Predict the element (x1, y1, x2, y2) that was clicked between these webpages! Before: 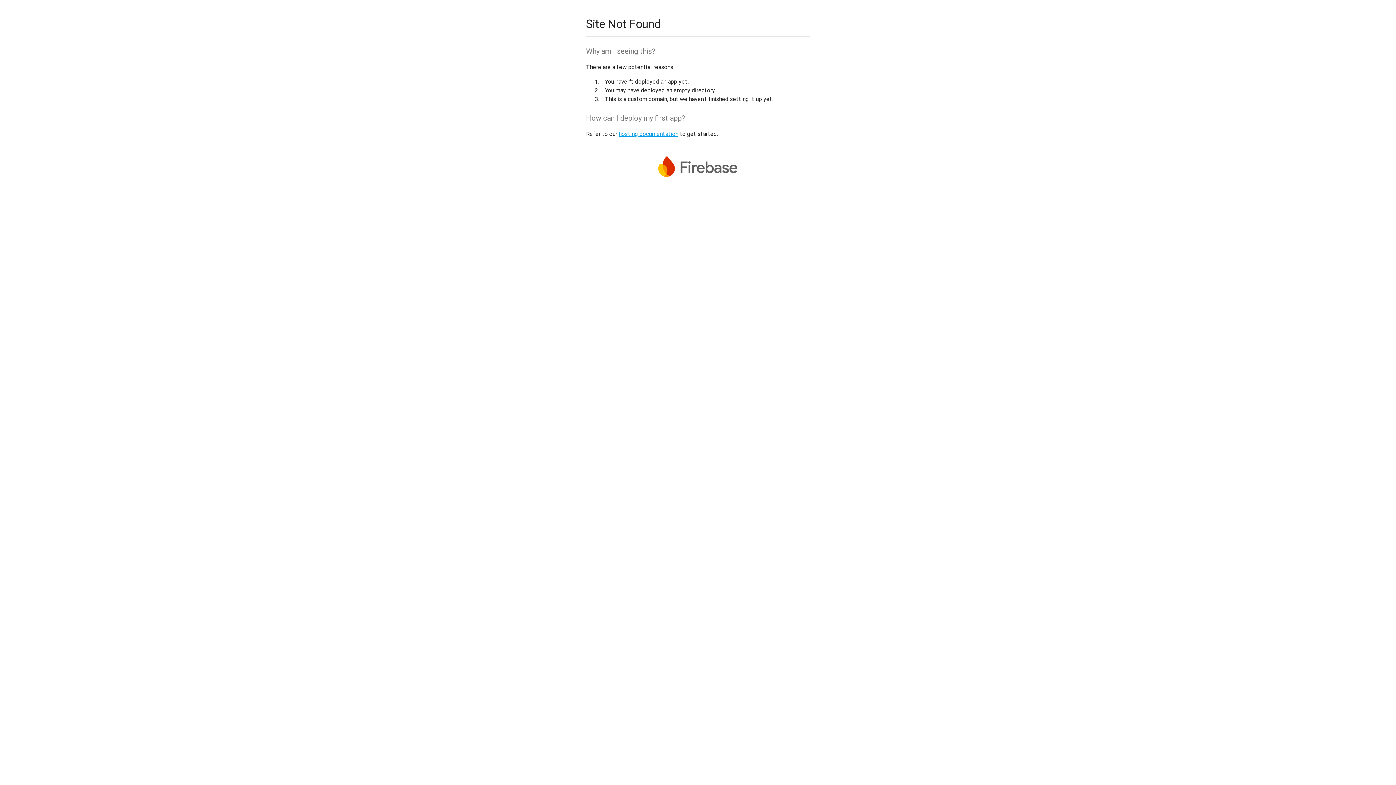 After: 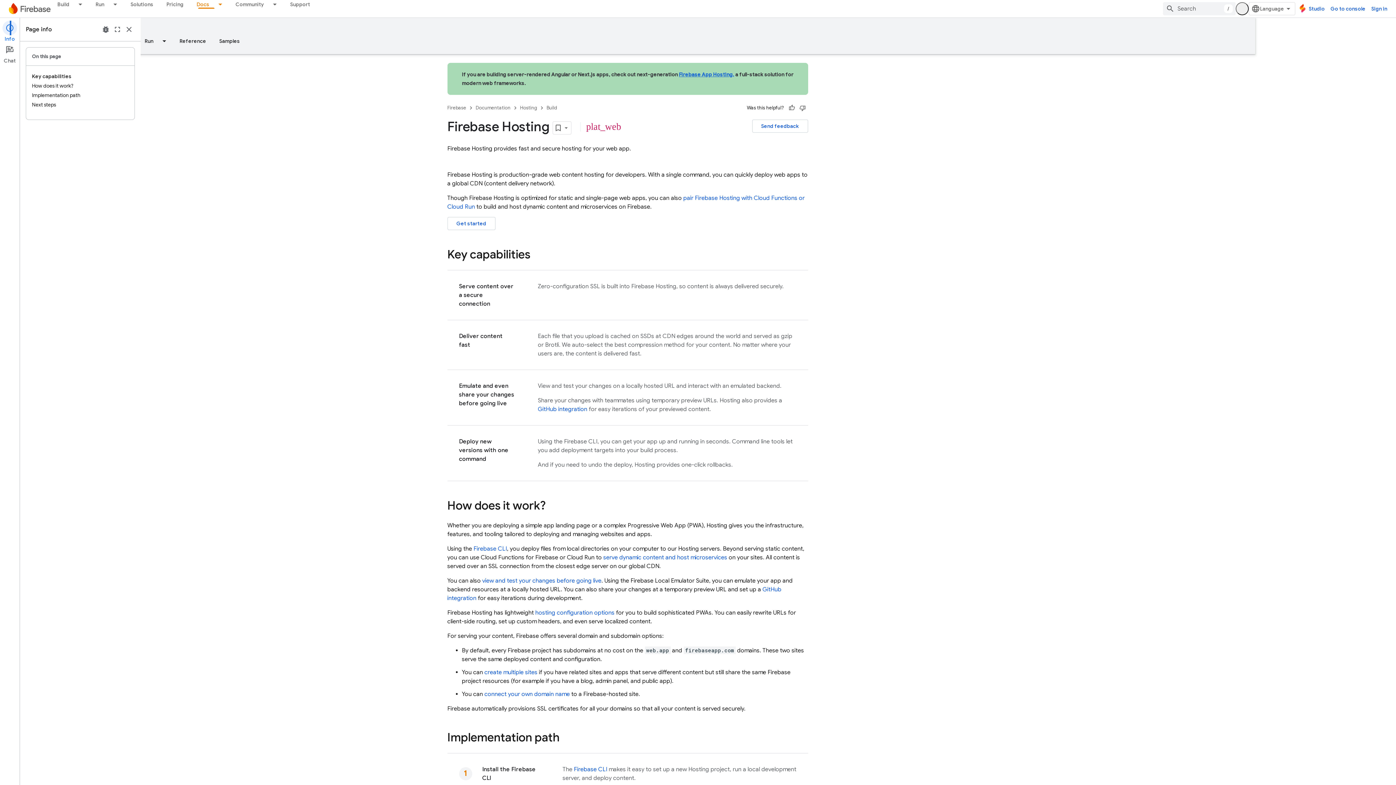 Action: bbox: (618, 130, 678, 137) label: hosting documentation